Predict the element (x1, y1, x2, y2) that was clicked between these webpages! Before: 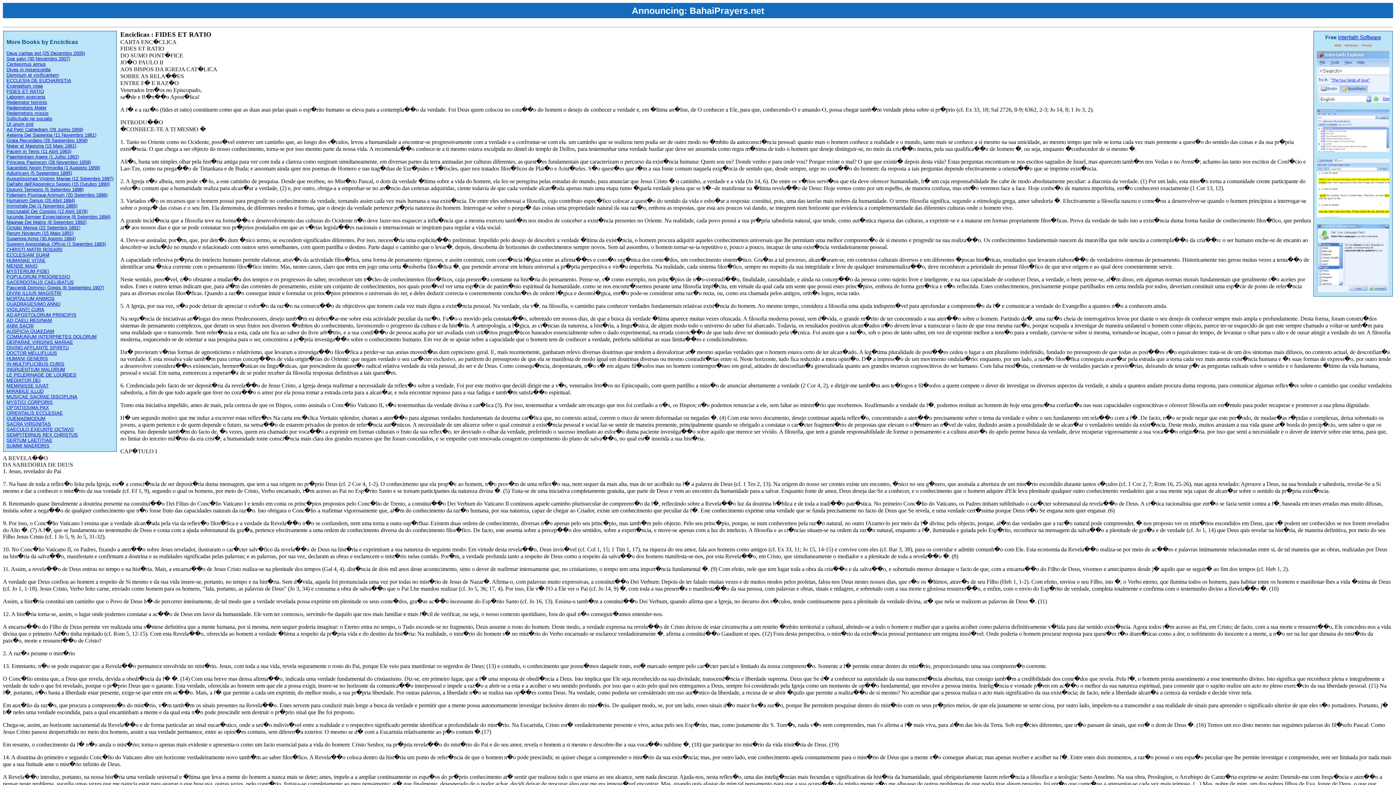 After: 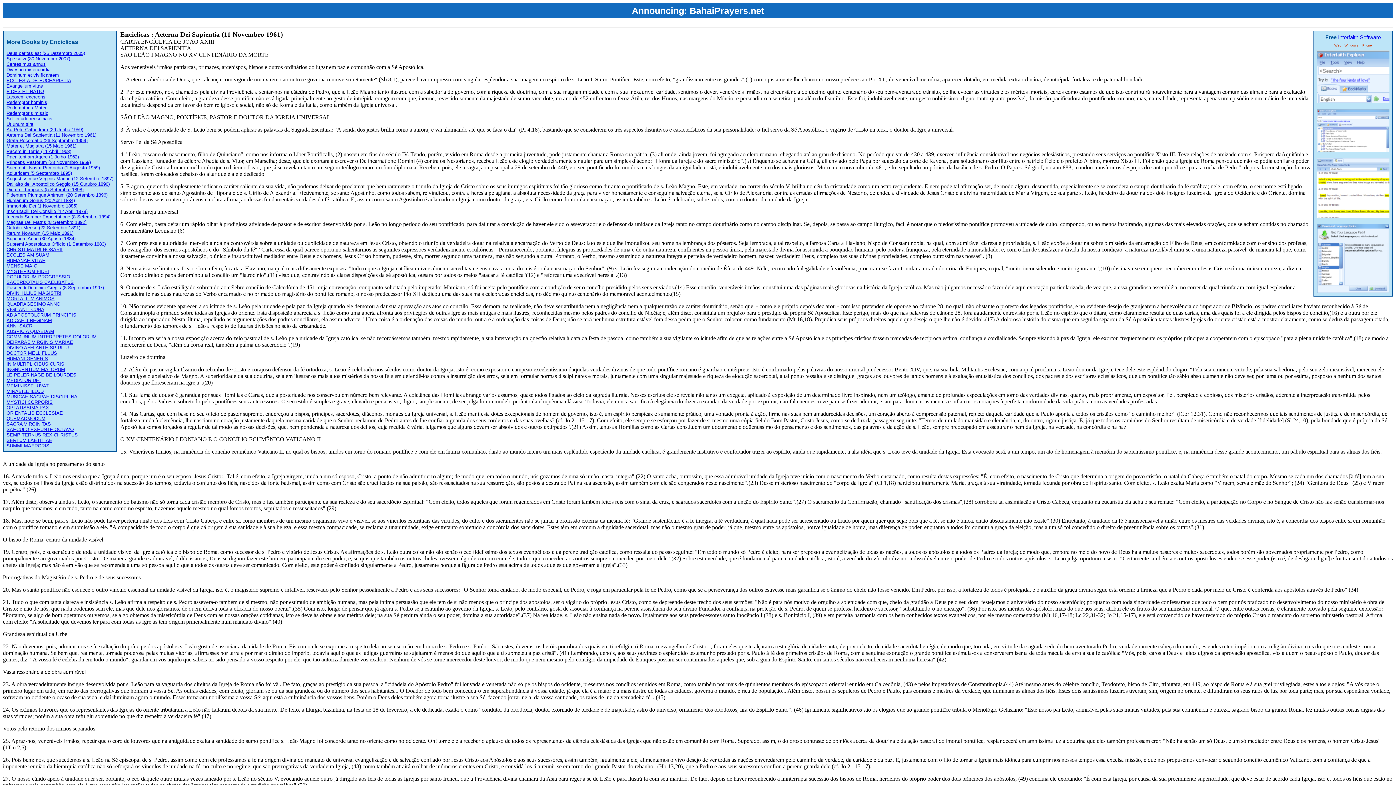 Action: bbox: (6, 132, 96, 137) label: Aeterna Dei Sapientia (11 Novembro 1961)